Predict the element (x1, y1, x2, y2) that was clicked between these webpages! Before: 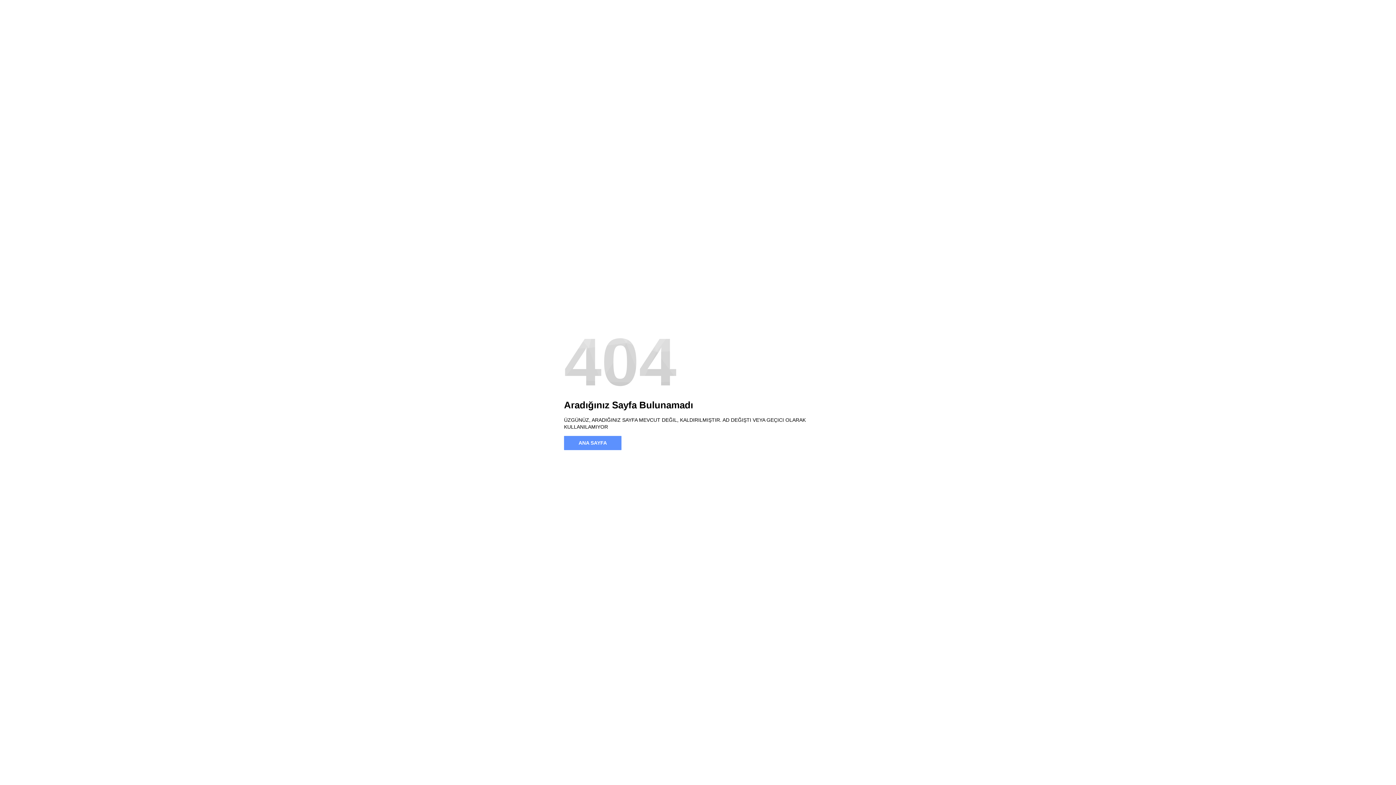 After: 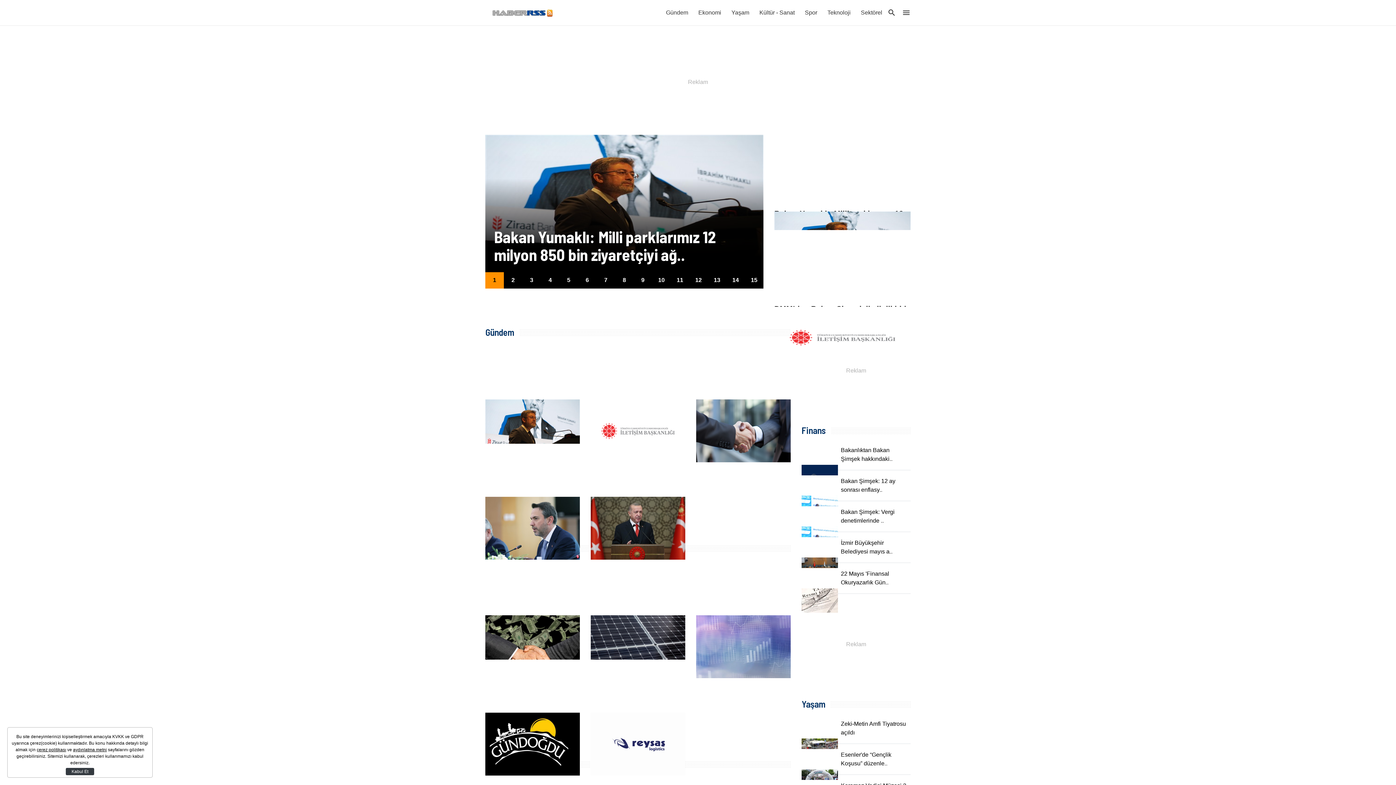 Action: label: ANA SAYFA bbox: (564, 436, 621, 450)